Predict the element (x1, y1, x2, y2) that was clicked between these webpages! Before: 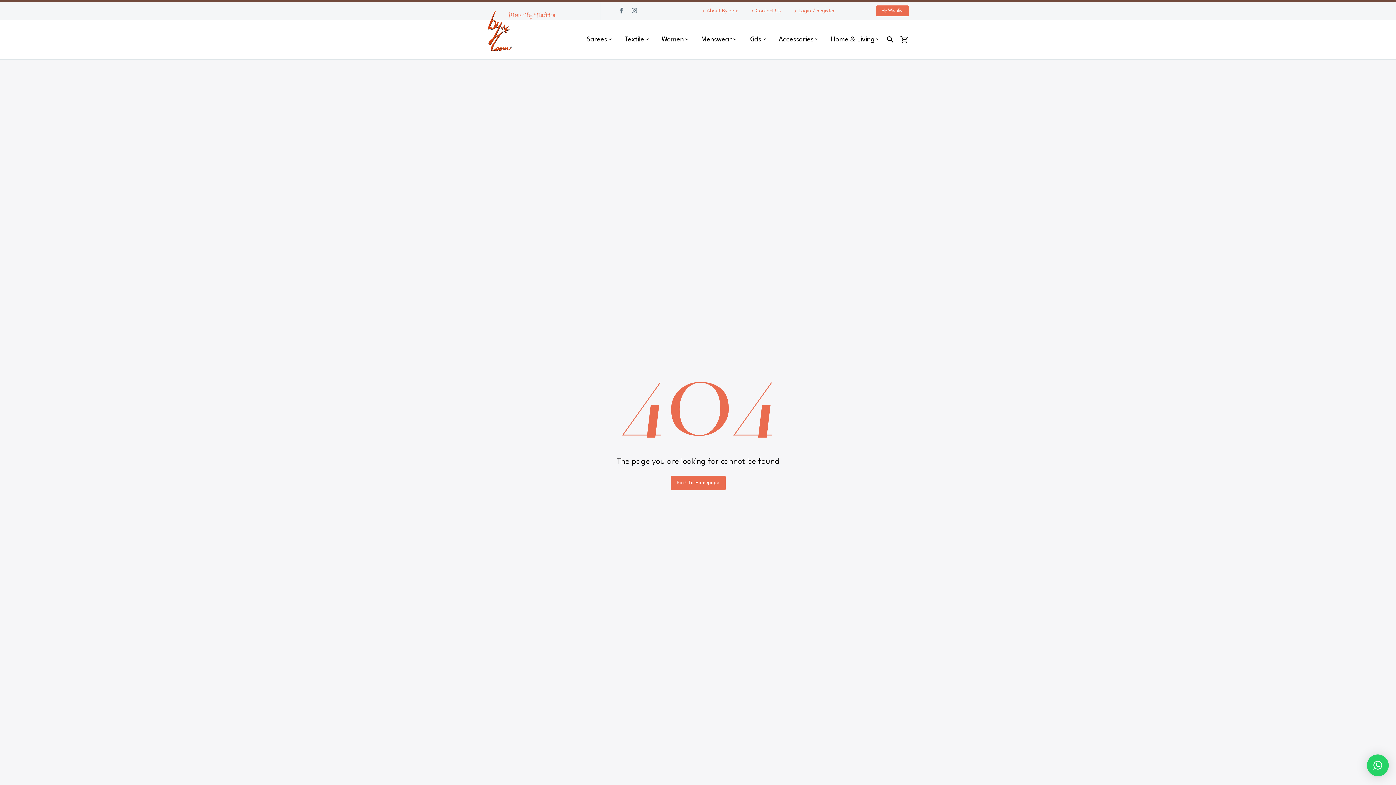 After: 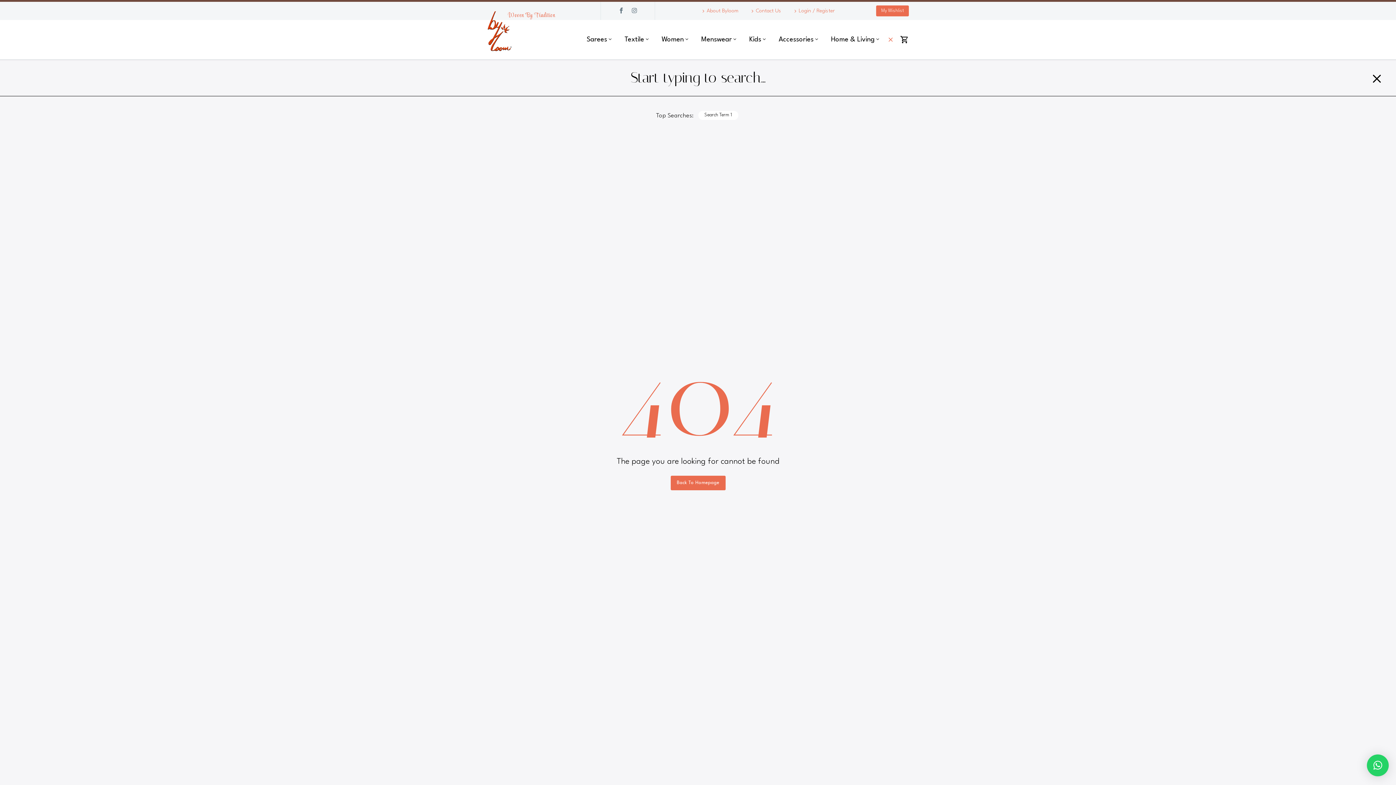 Action: bbox: (886, 35, 894, 44)